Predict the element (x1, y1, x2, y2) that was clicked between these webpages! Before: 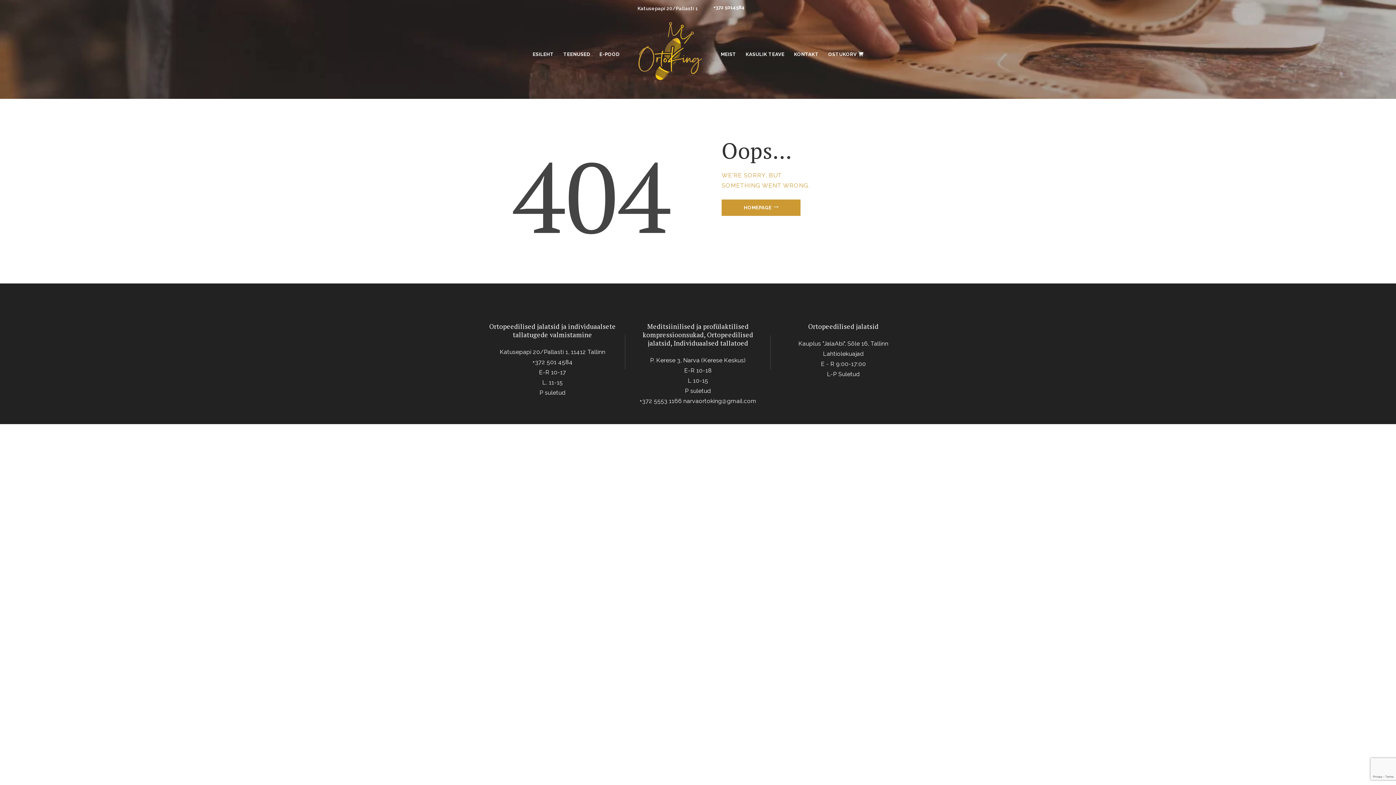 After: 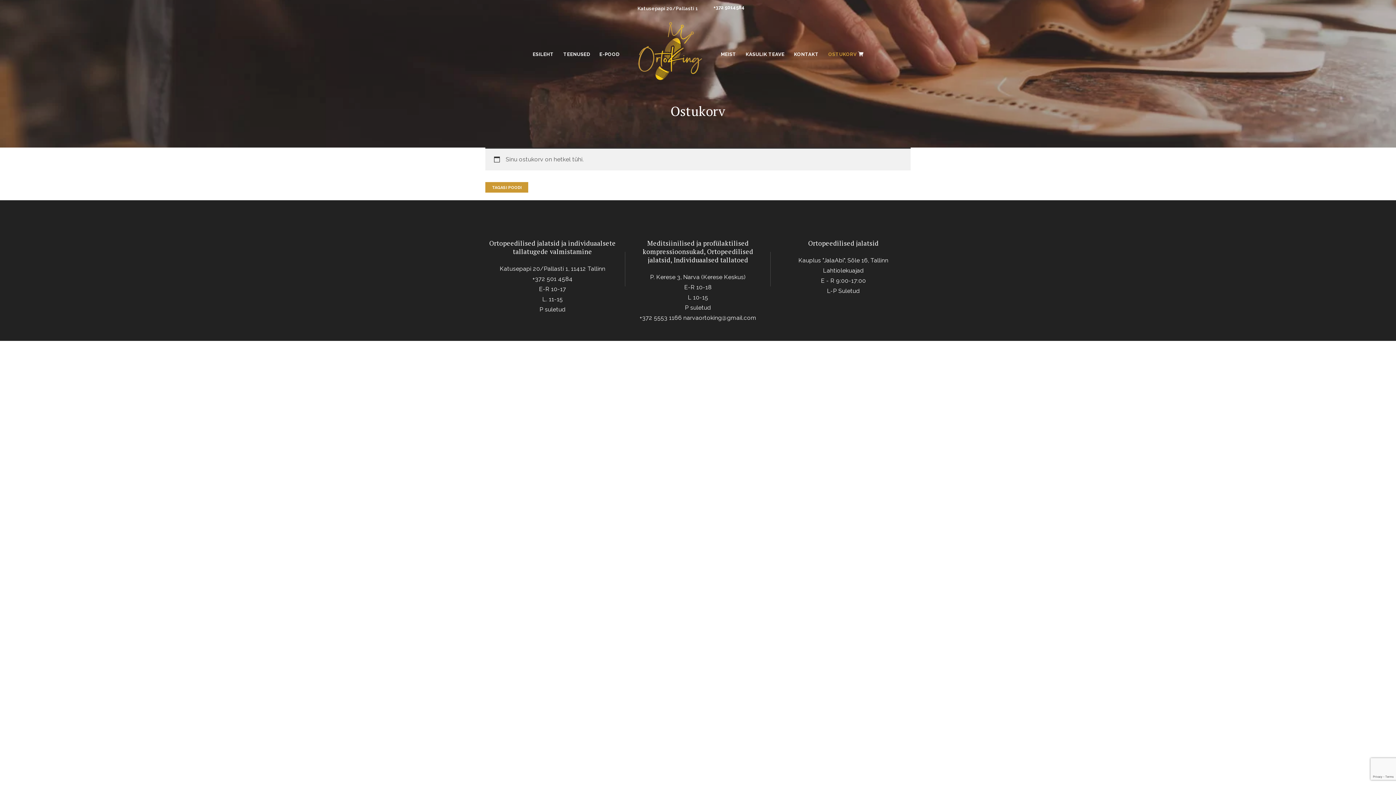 Action: label: OSTUKORV bbox: (823, 46, 868, 62)